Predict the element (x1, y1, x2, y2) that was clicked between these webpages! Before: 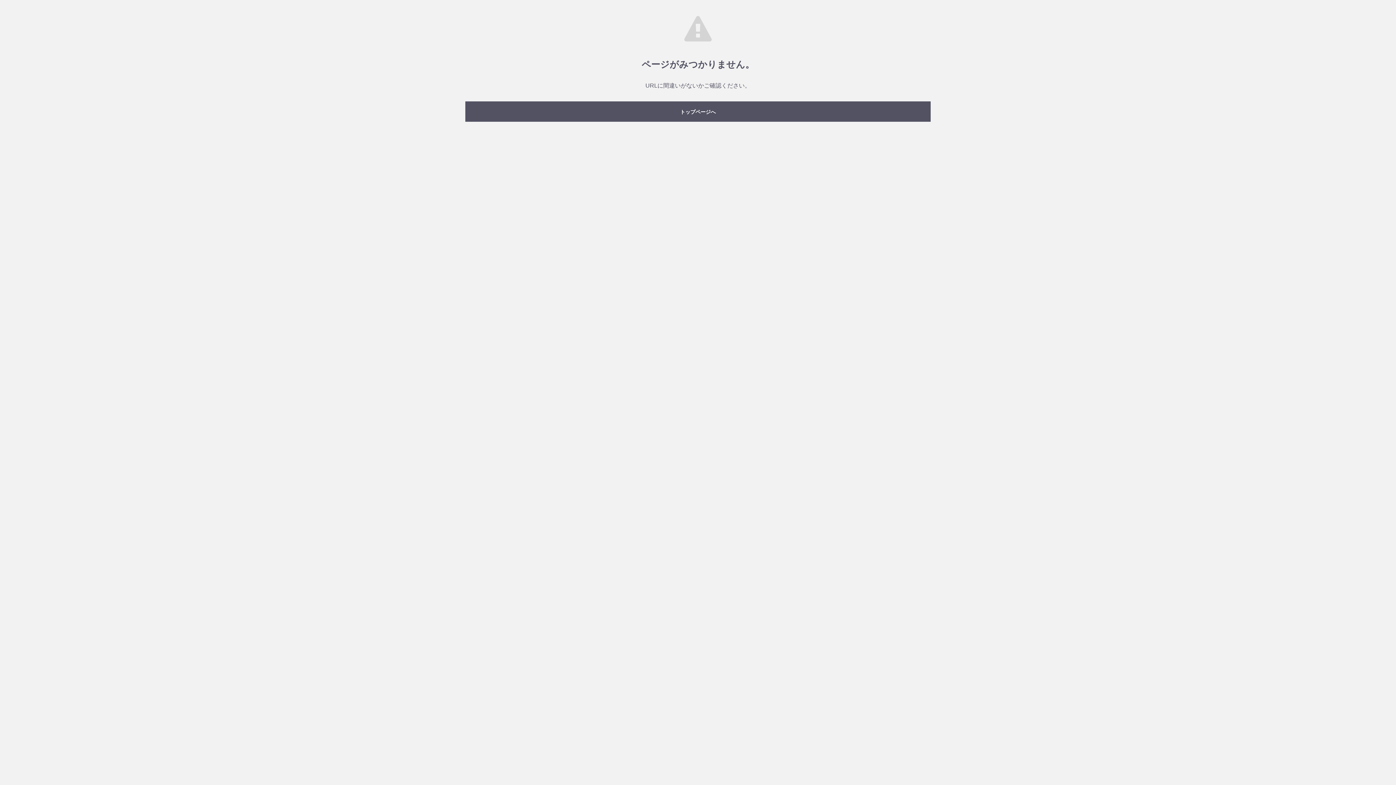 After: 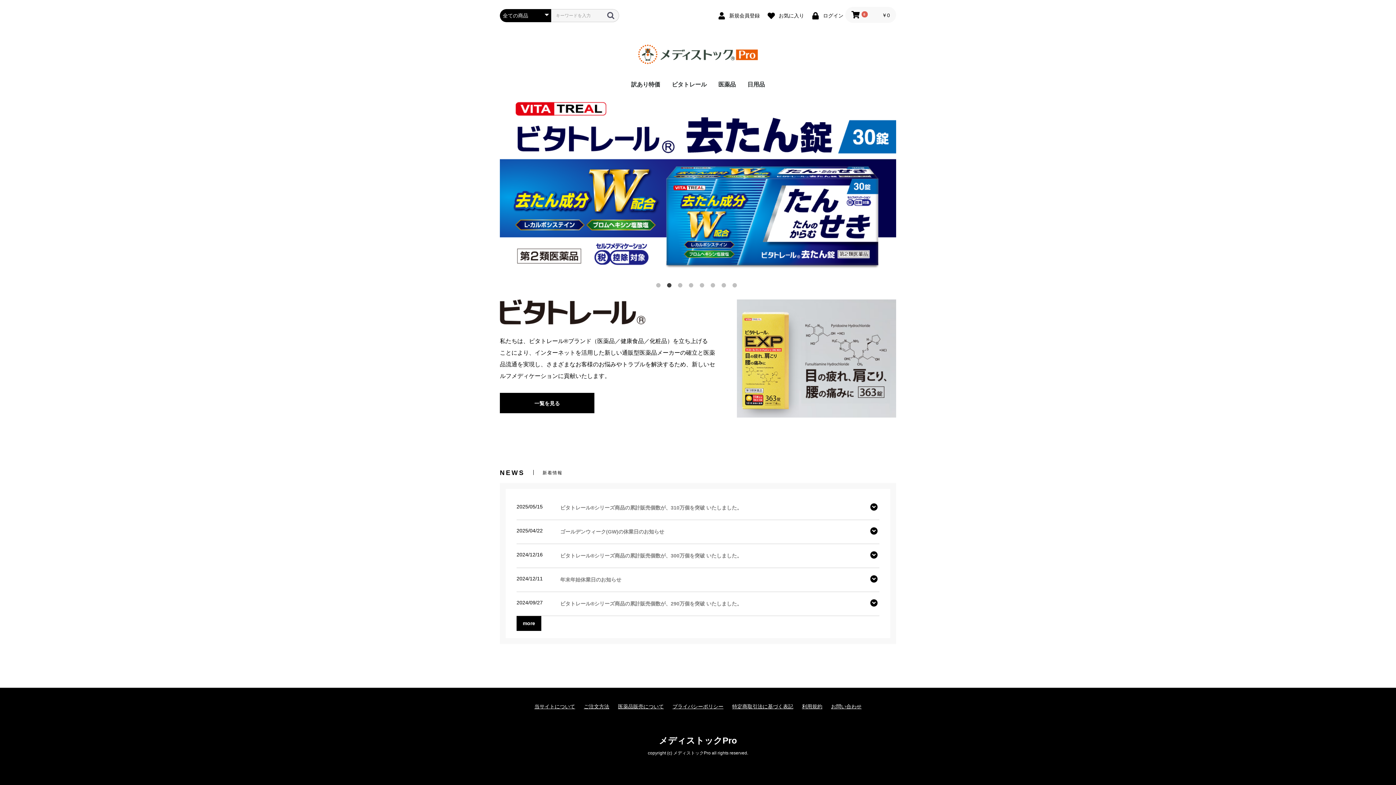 Action: label: トップページへ bbox: (465, 101, 930, 121)